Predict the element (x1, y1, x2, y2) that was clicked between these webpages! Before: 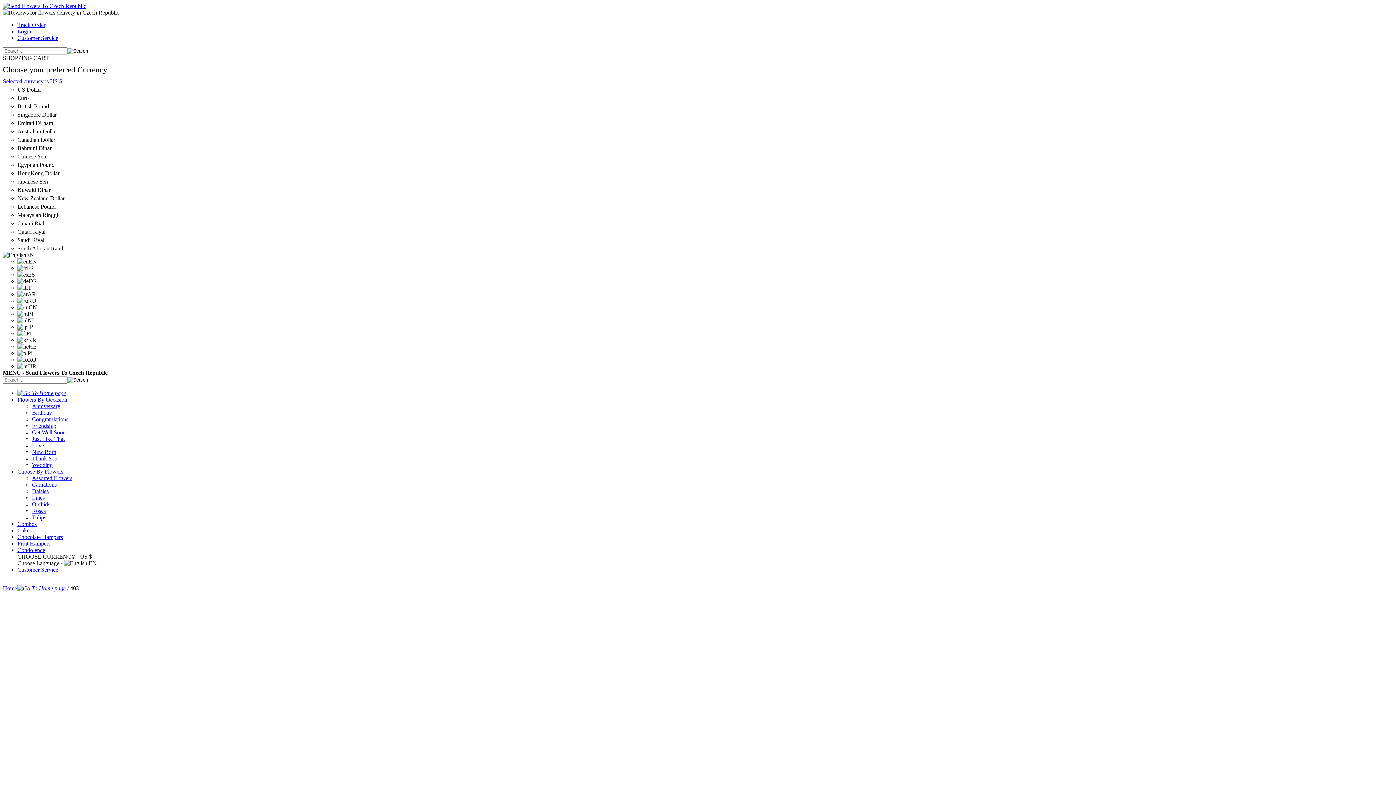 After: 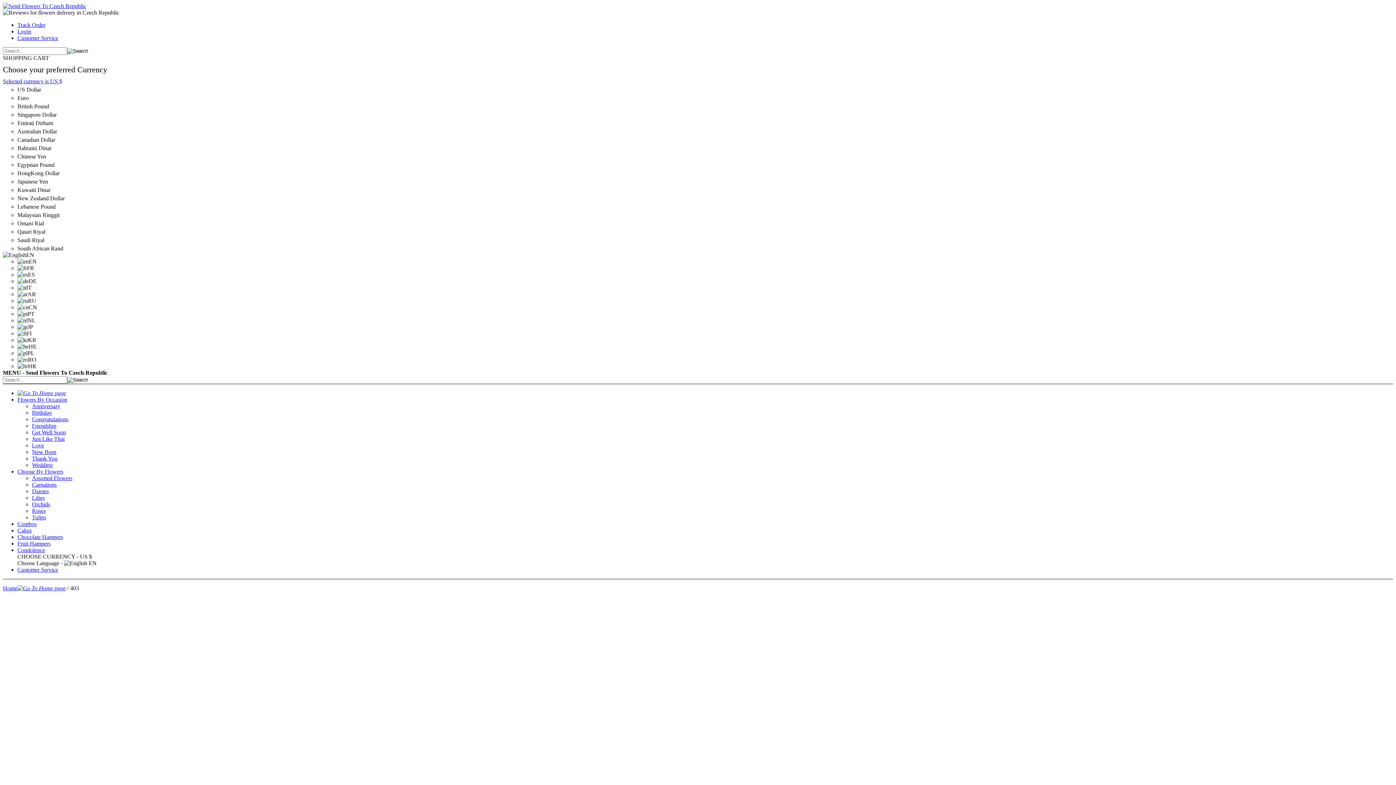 Action: bbox: (32, 429, 65, 435) label: Get Well Soon